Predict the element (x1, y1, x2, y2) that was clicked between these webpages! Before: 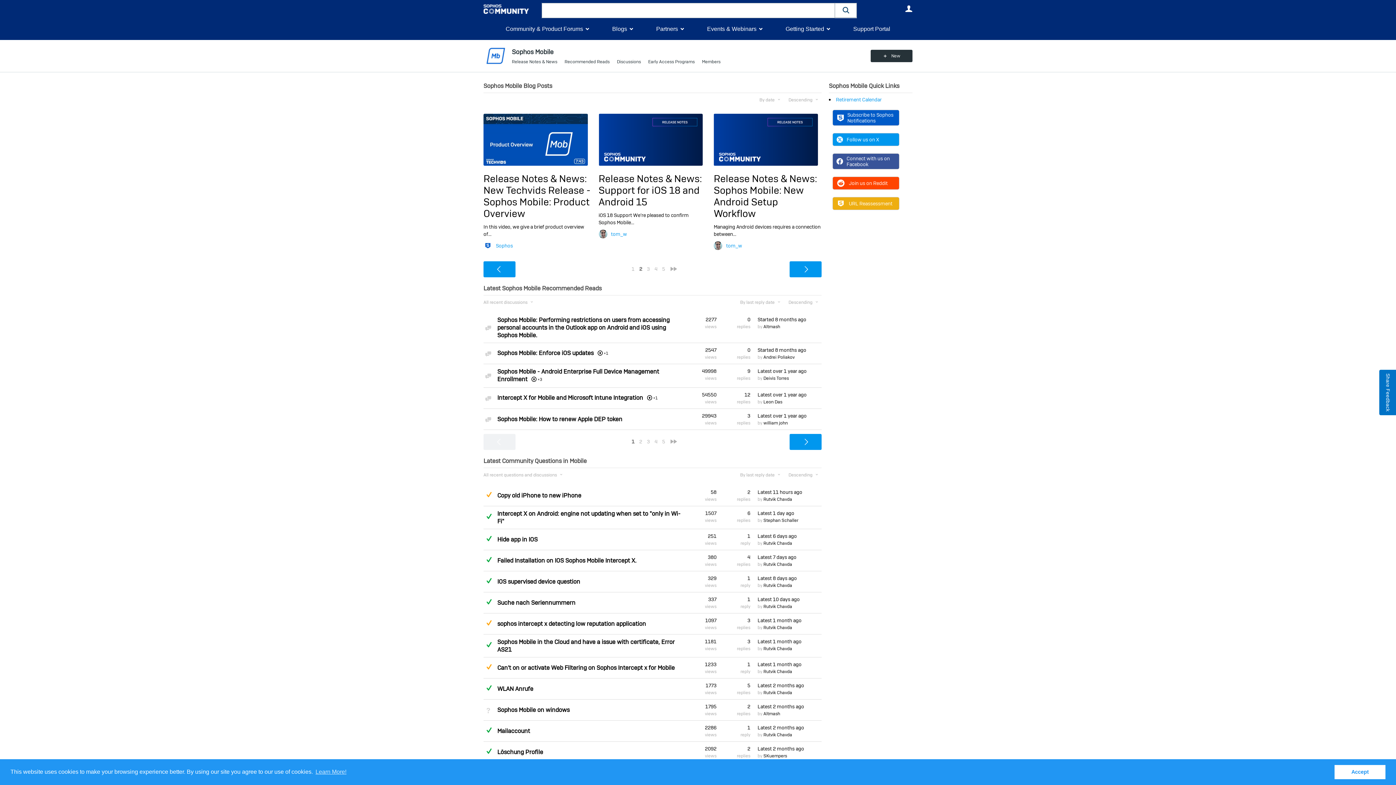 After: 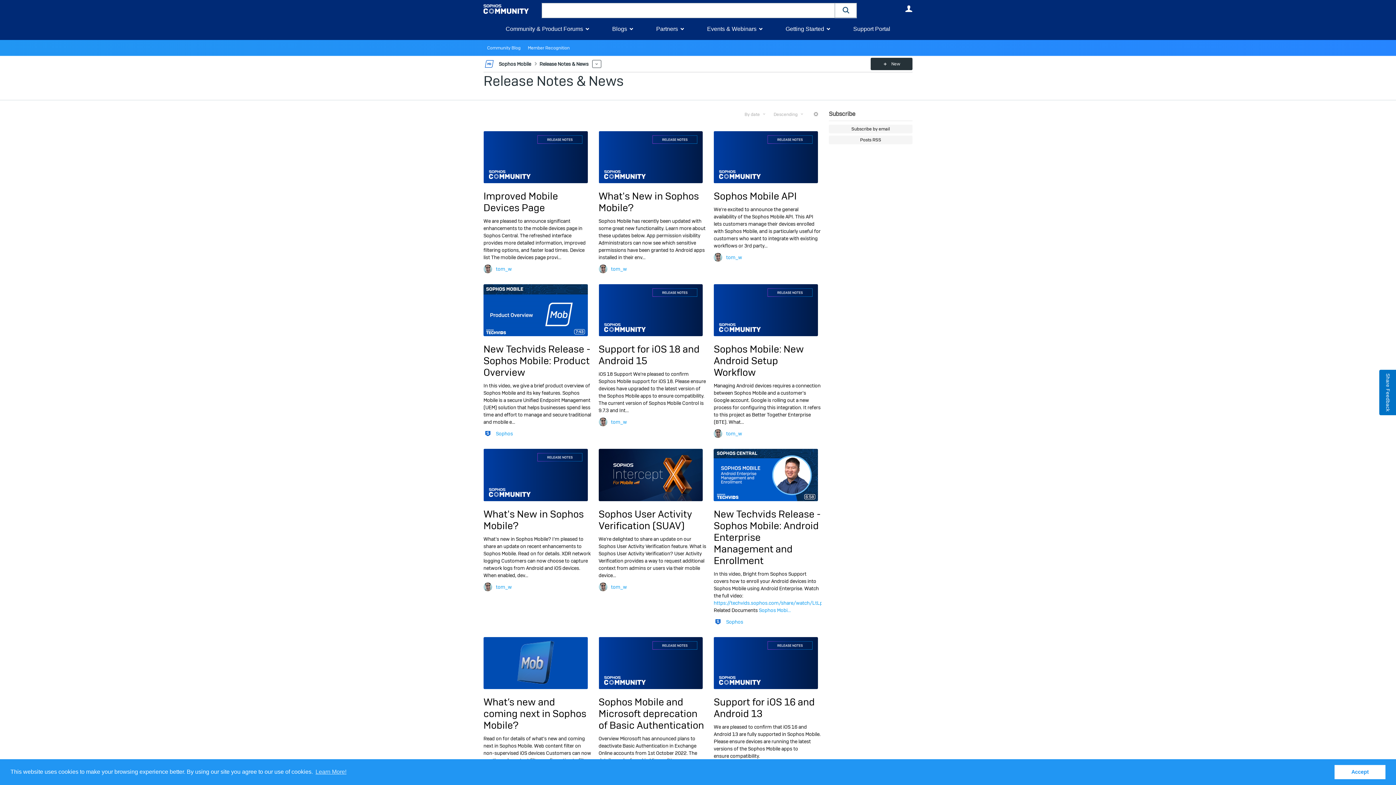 Action: label: Release Notes & News:  bbox: (483, 172, 586, 185)